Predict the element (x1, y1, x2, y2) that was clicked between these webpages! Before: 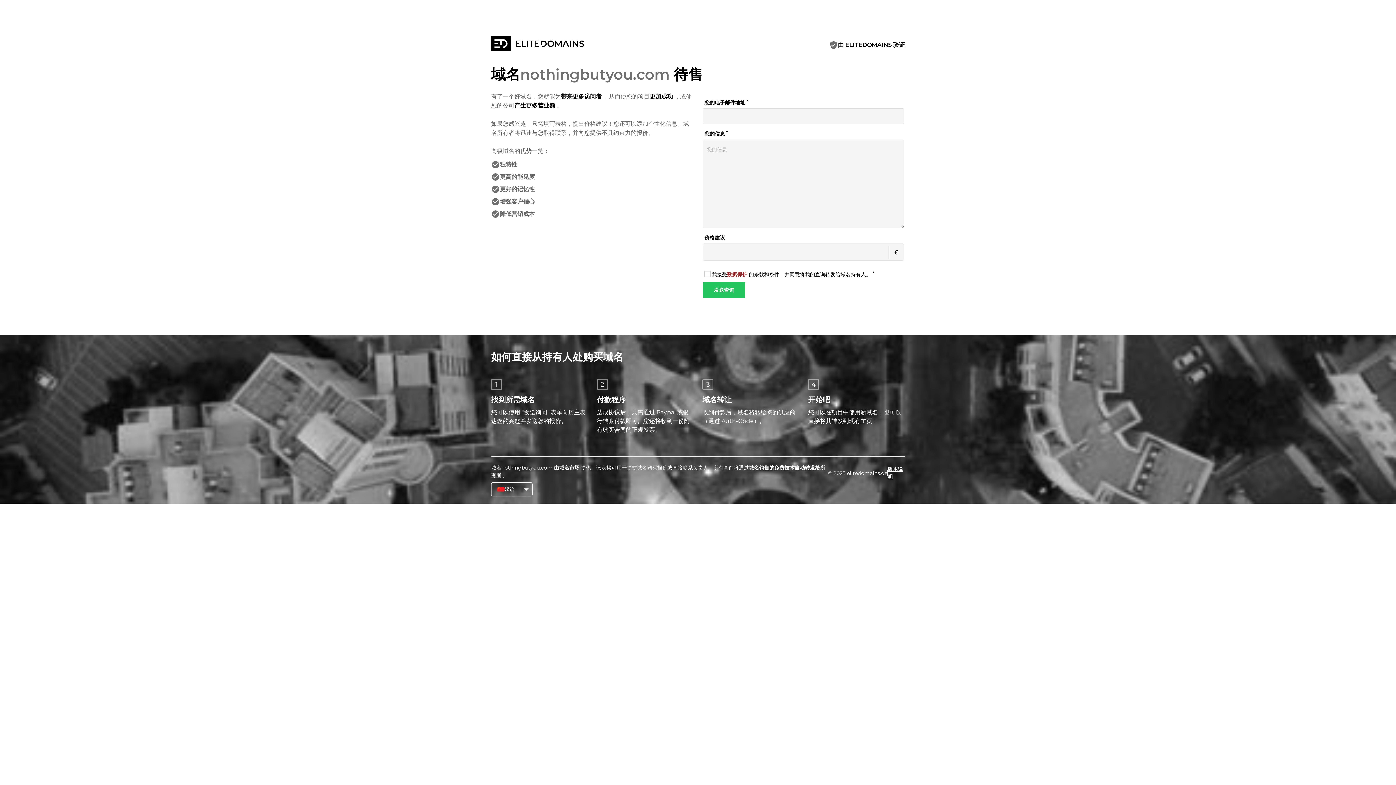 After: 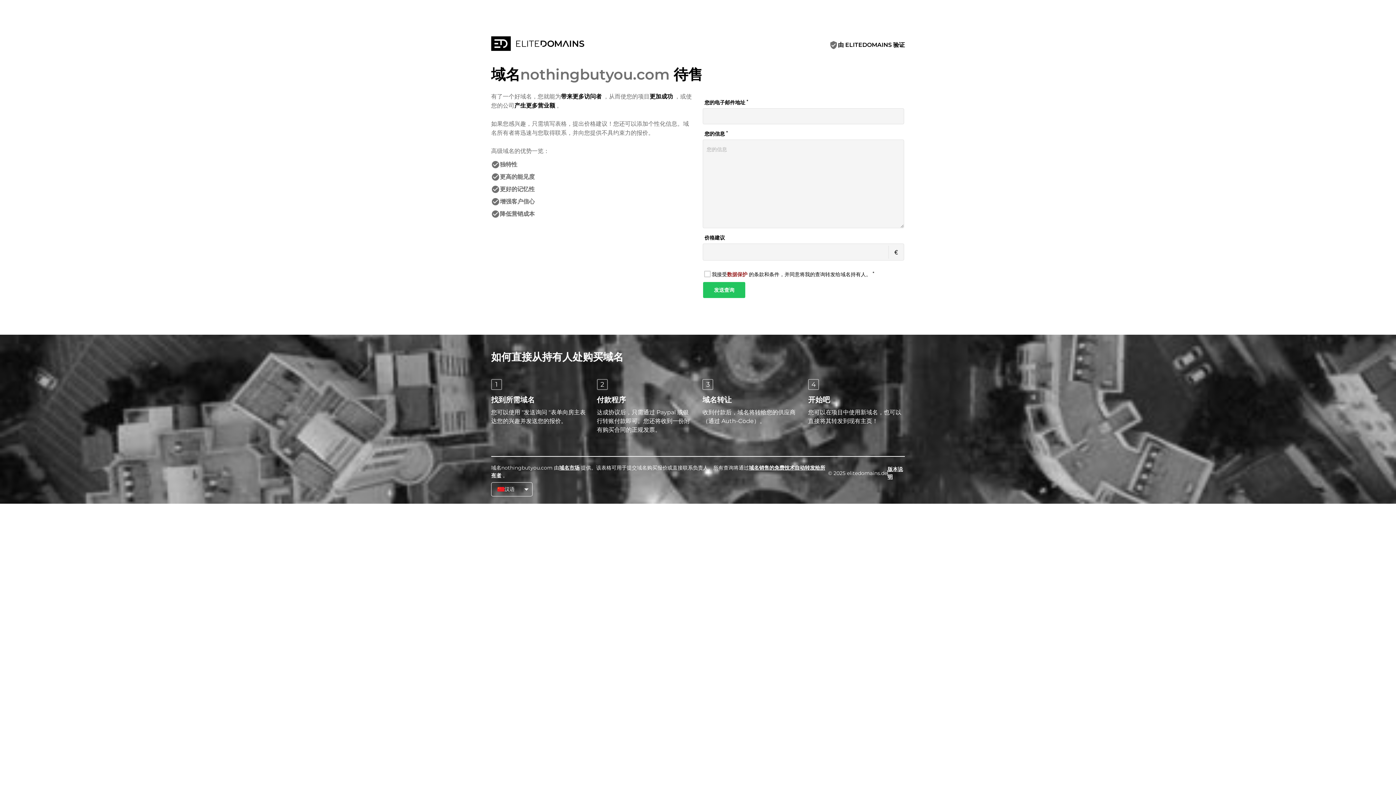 Action: label: 版本说明 bbox: (887, 465, 905, 481)